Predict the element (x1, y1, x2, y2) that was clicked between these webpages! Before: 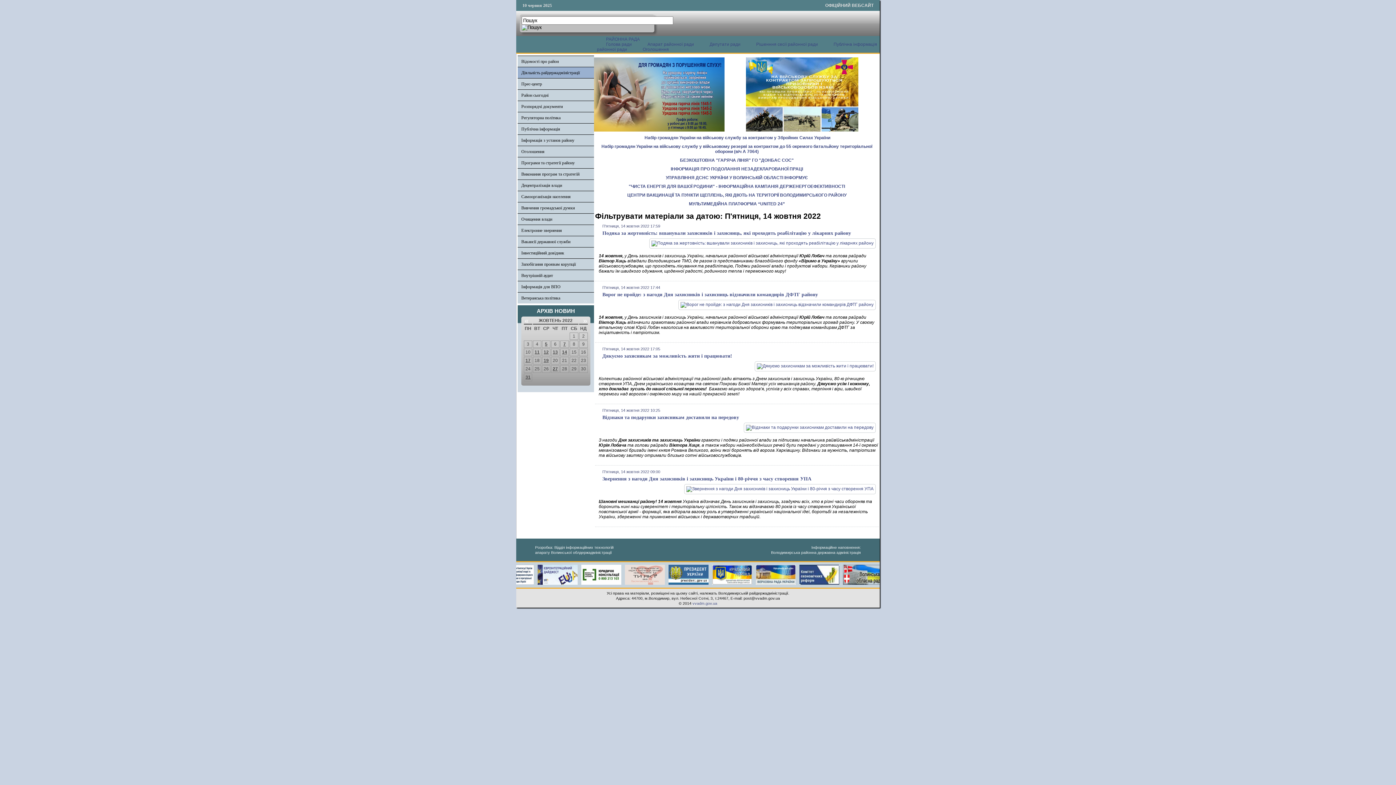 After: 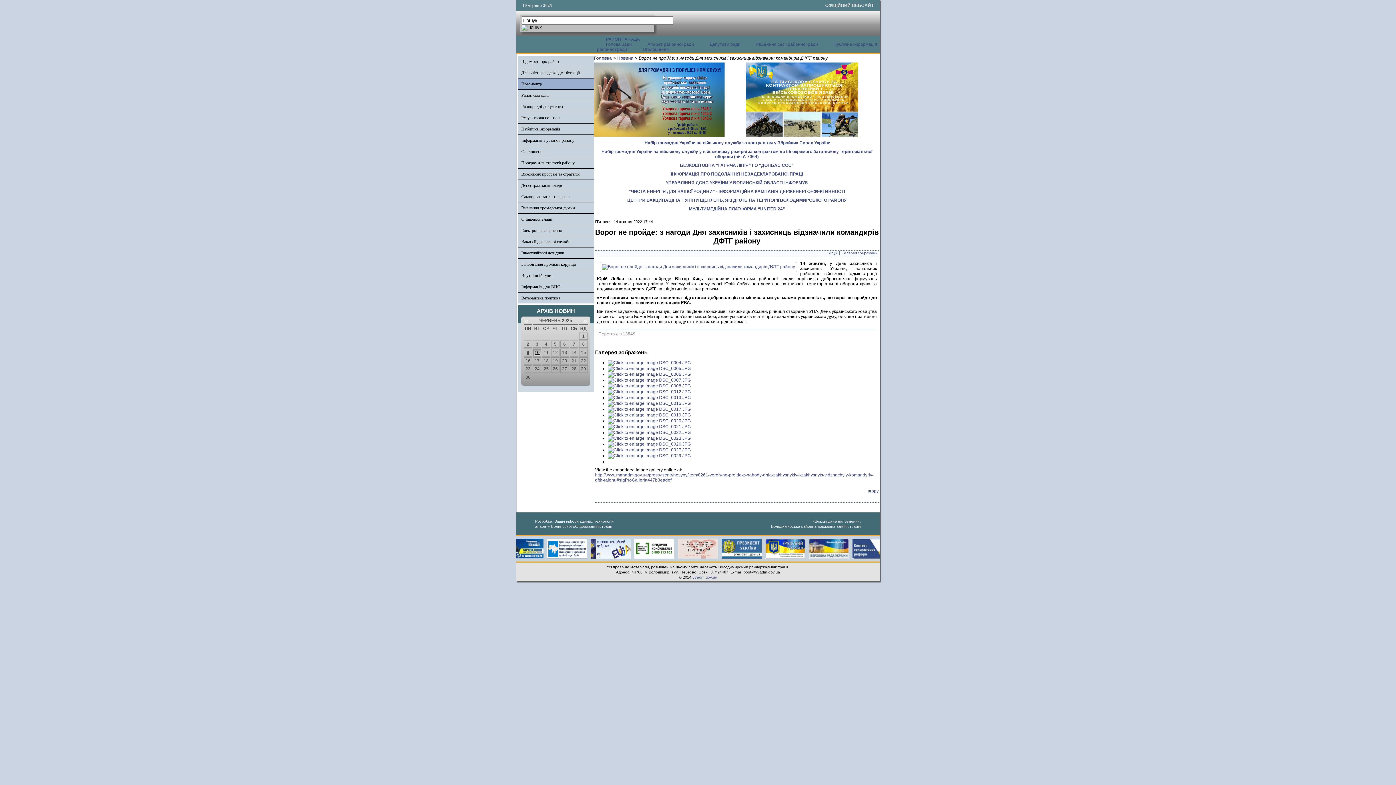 Action: bbox: (678, 302, 876, 307)